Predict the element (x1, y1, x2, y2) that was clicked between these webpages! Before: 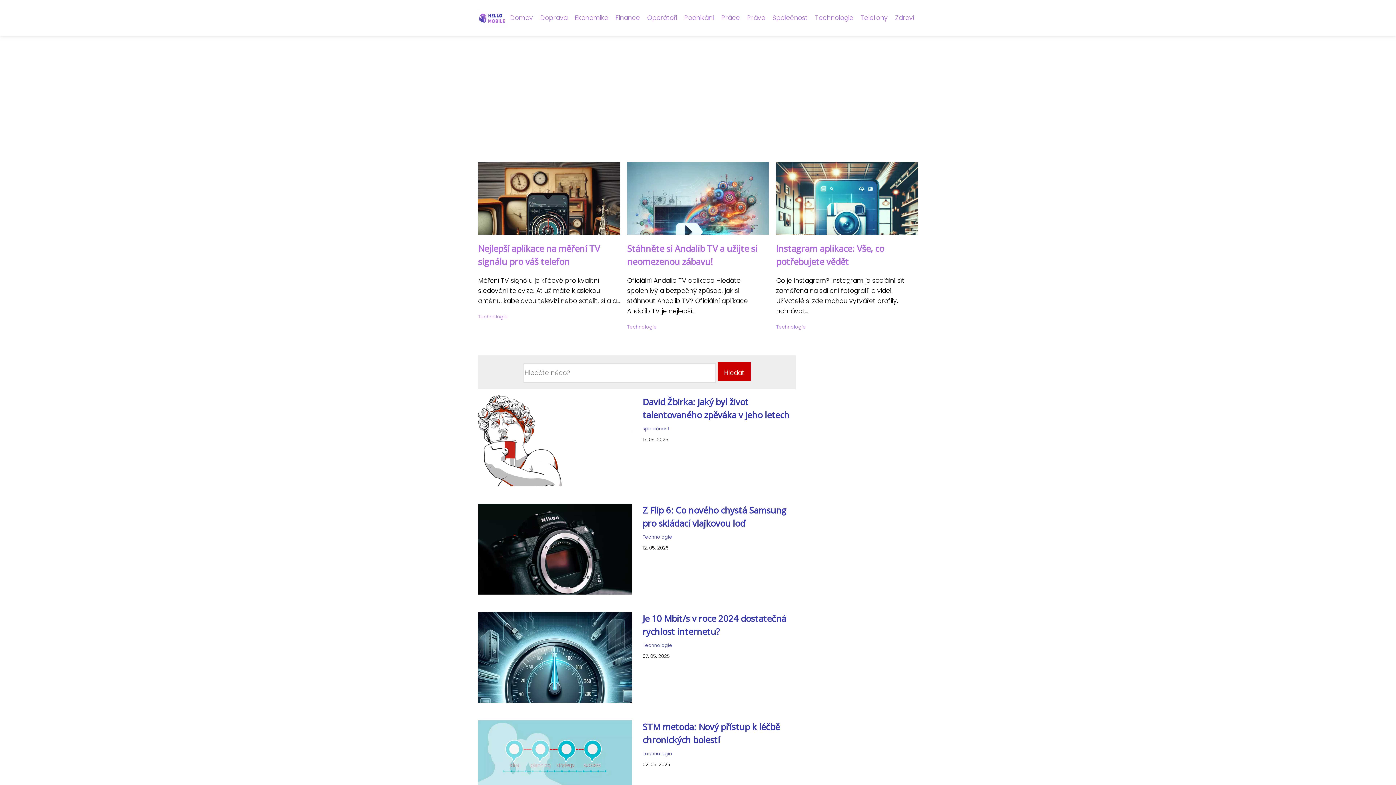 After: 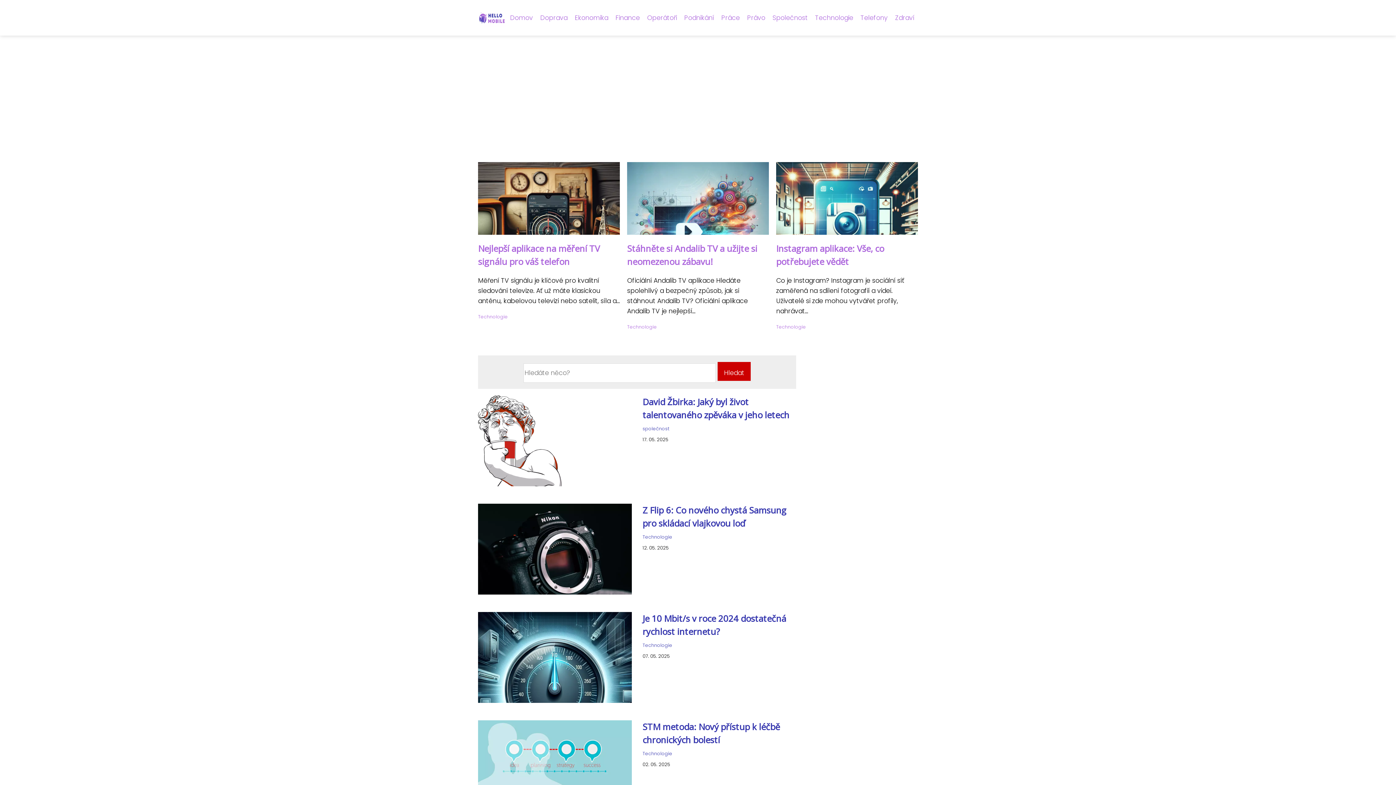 Action: bbox: (478, 13, 506, 21)